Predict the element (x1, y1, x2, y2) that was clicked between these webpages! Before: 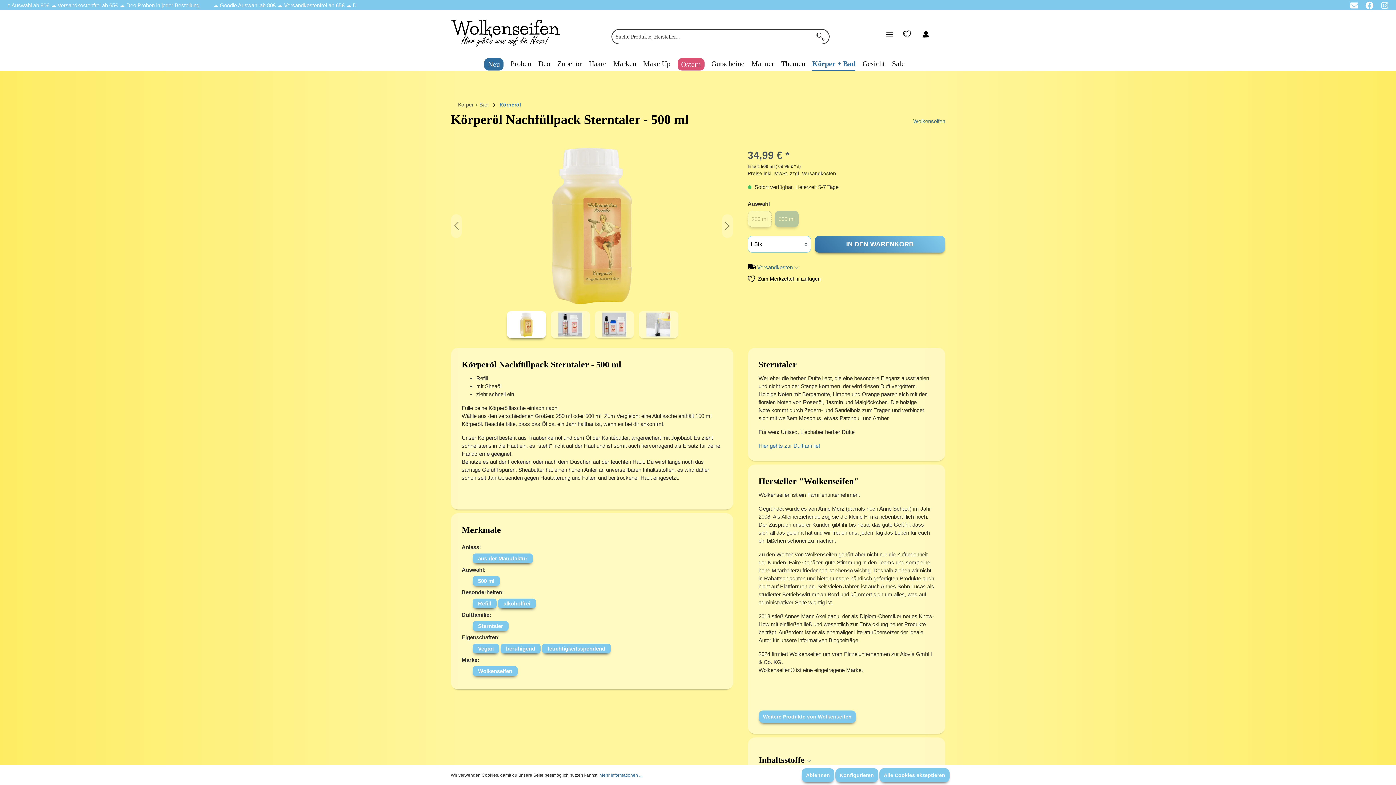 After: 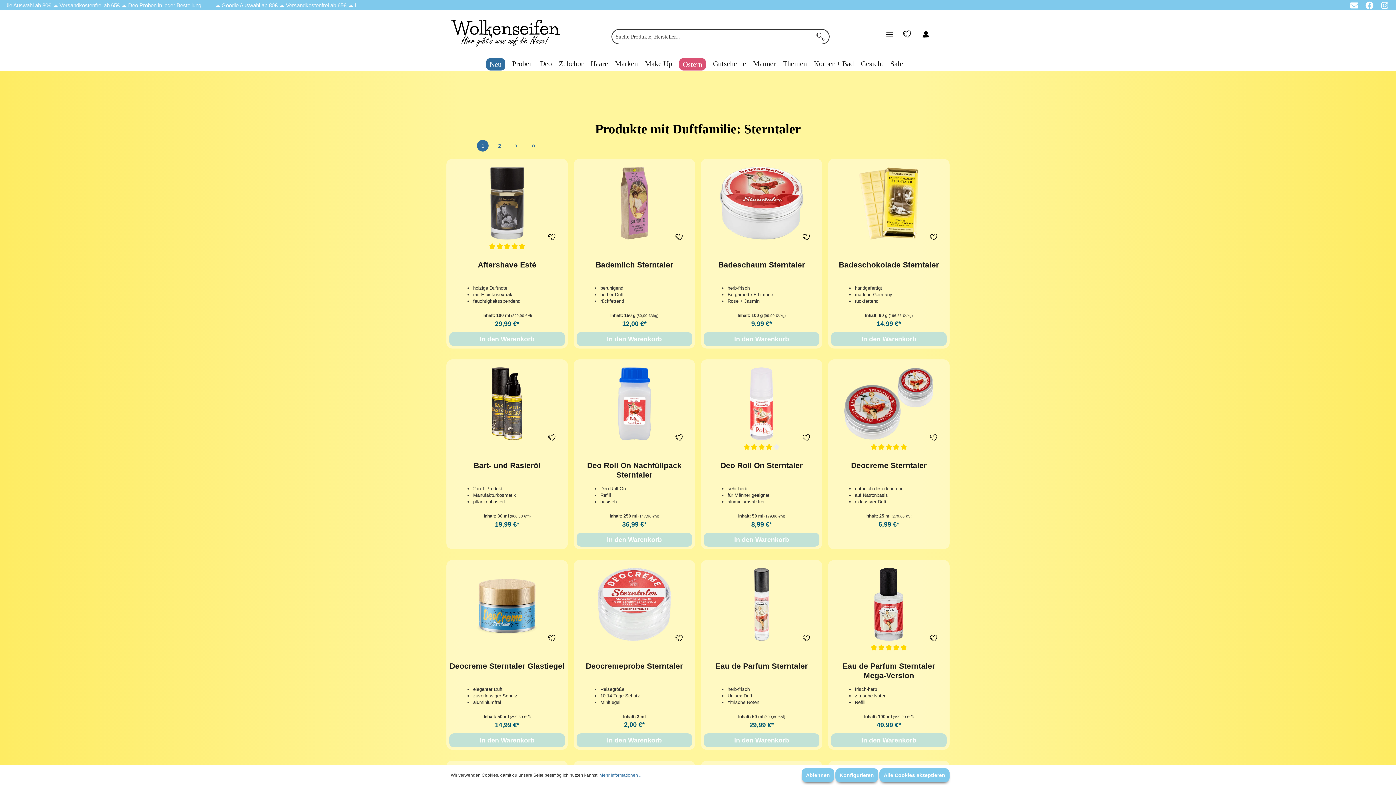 Action: label: Sterntaler bbox: (472, 621, 508, 631)